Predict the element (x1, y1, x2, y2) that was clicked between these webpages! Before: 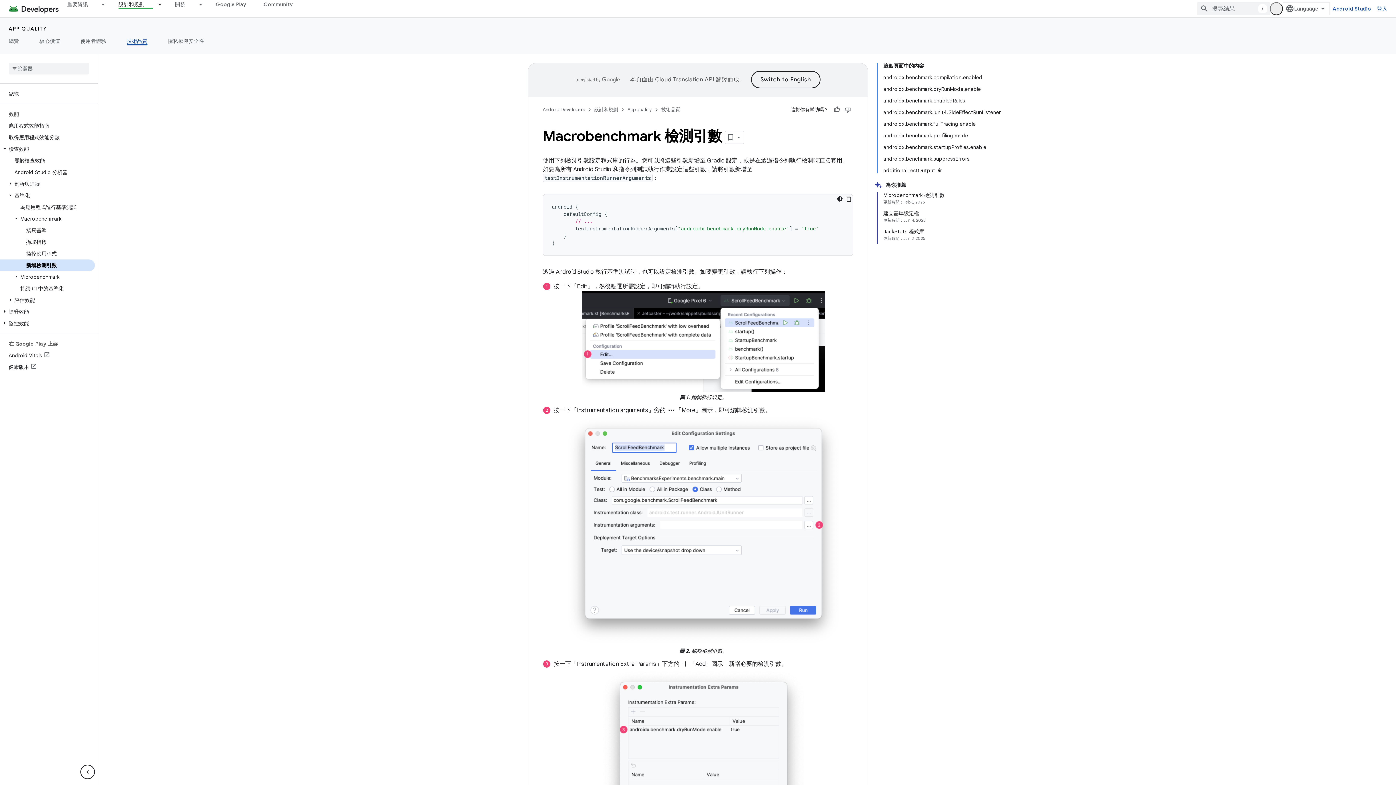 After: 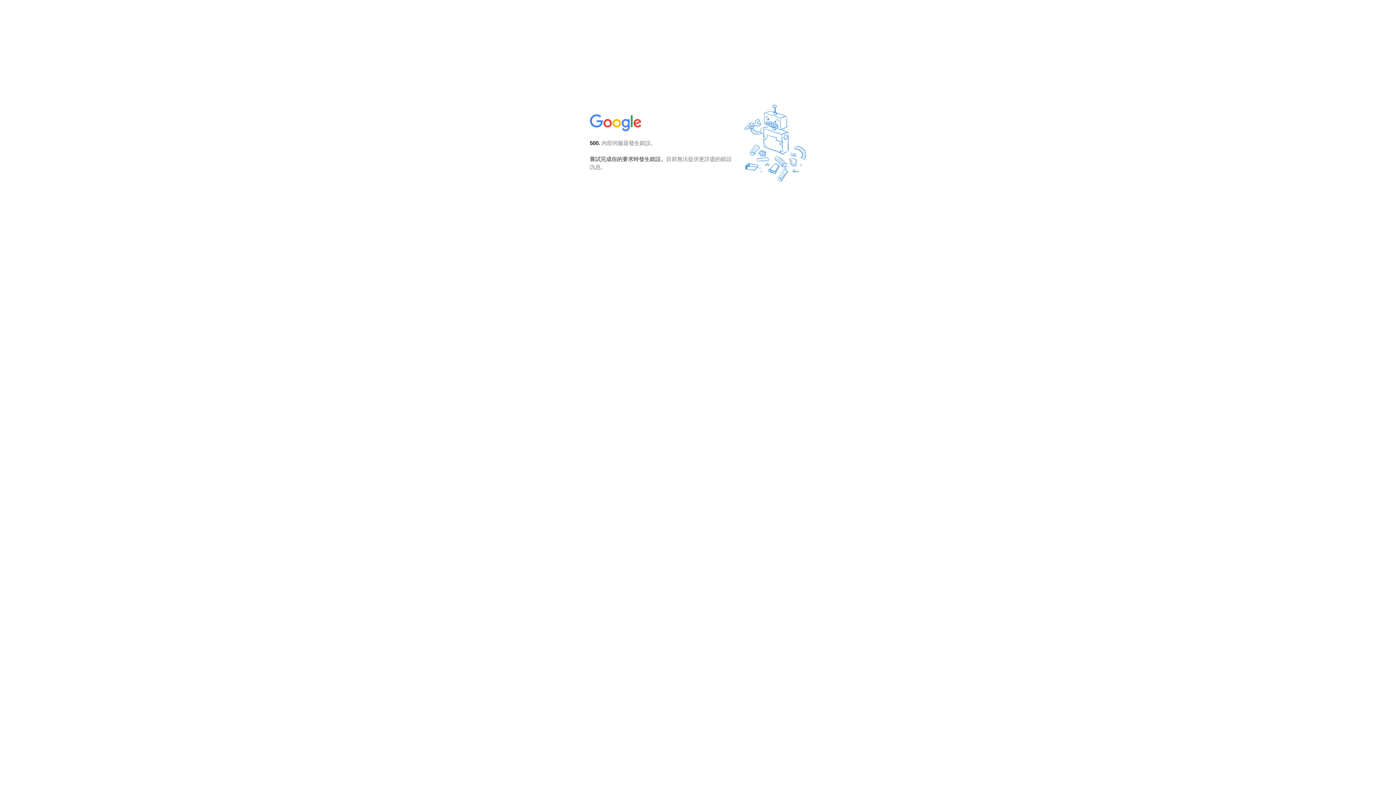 Action: bbox: (0, 224, 94, 236) label: 撰寫基準